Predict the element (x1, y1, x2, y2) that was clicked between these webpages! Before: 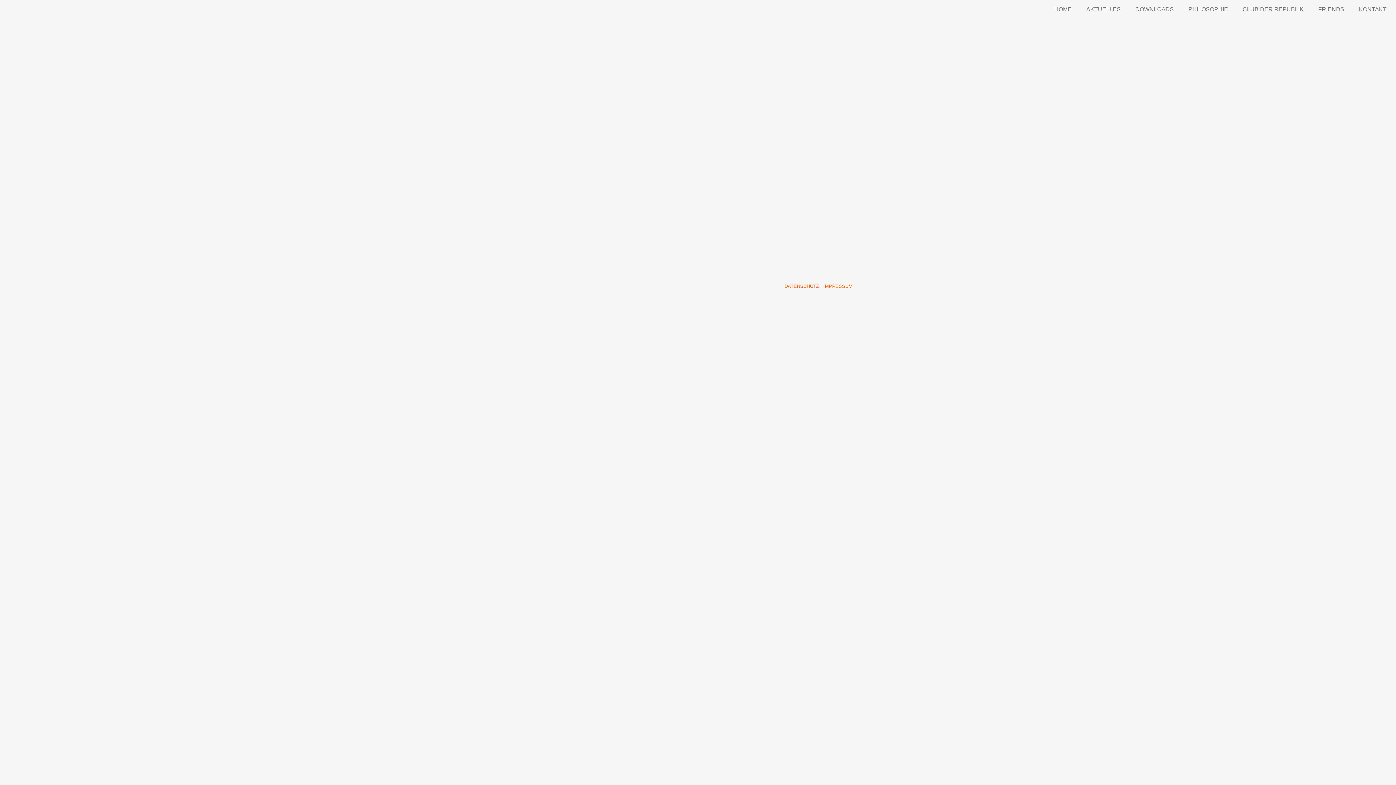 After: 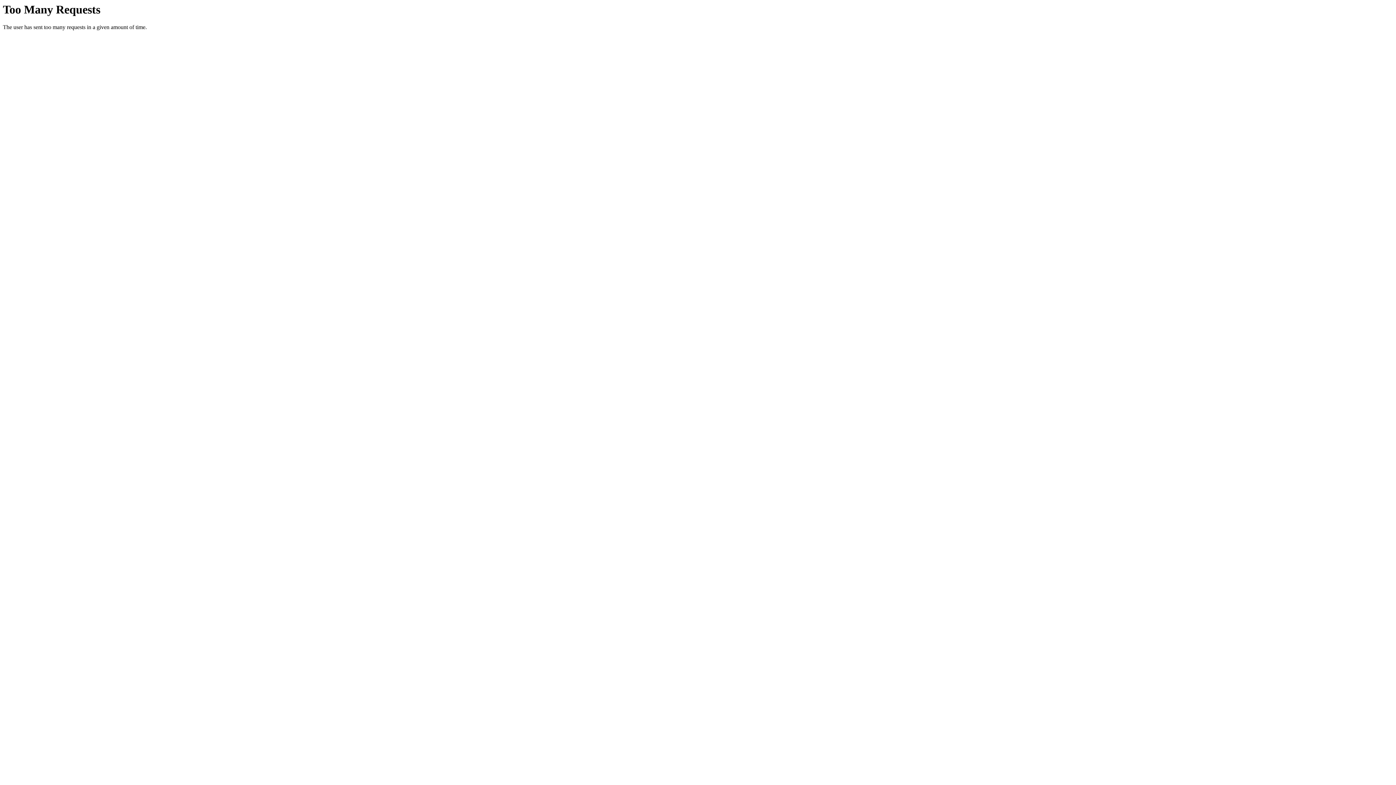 Action: bbox: (1048, 1, 1077, 17) label: HOME